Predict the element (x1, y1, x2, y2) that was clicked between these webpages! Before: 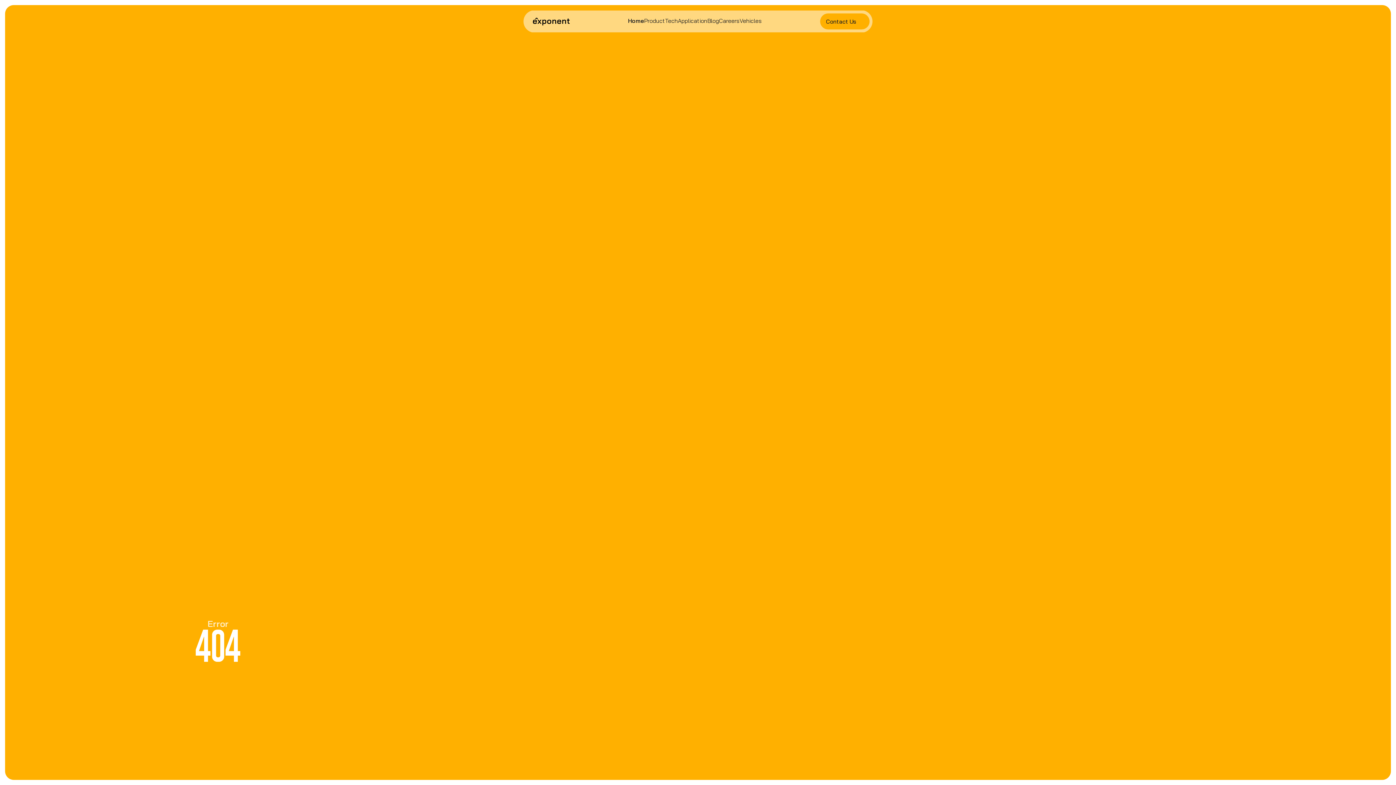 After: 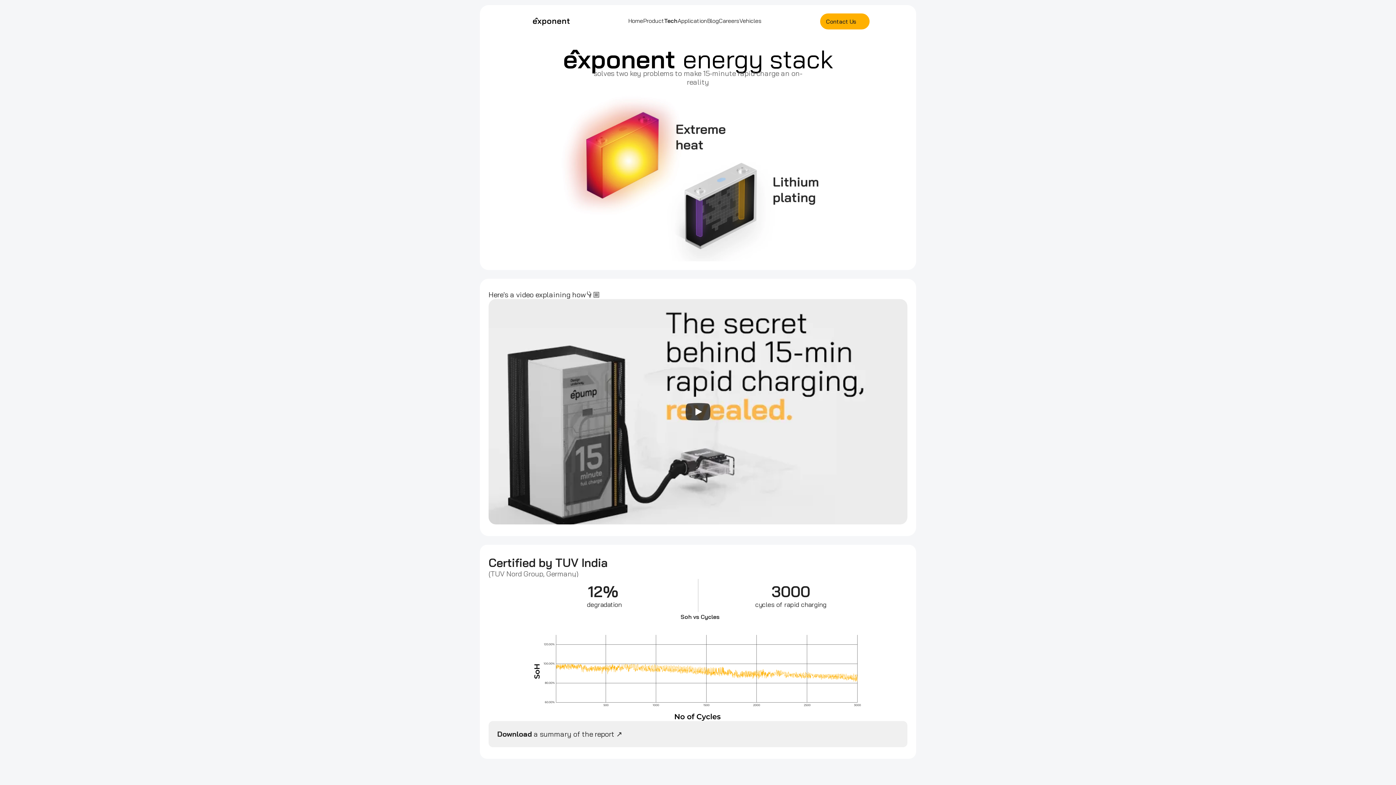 Action: bbox: (665, 17, 678, 25) label: Tech